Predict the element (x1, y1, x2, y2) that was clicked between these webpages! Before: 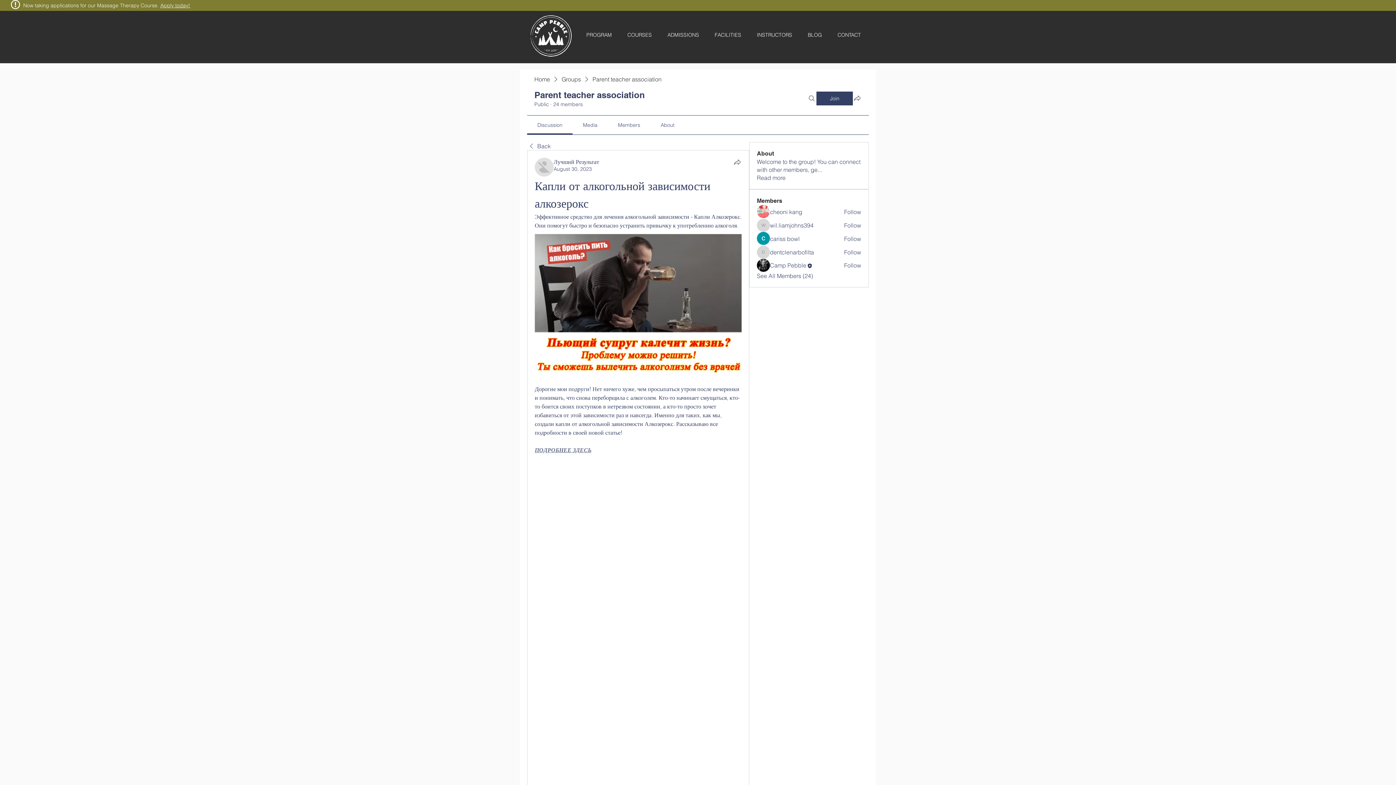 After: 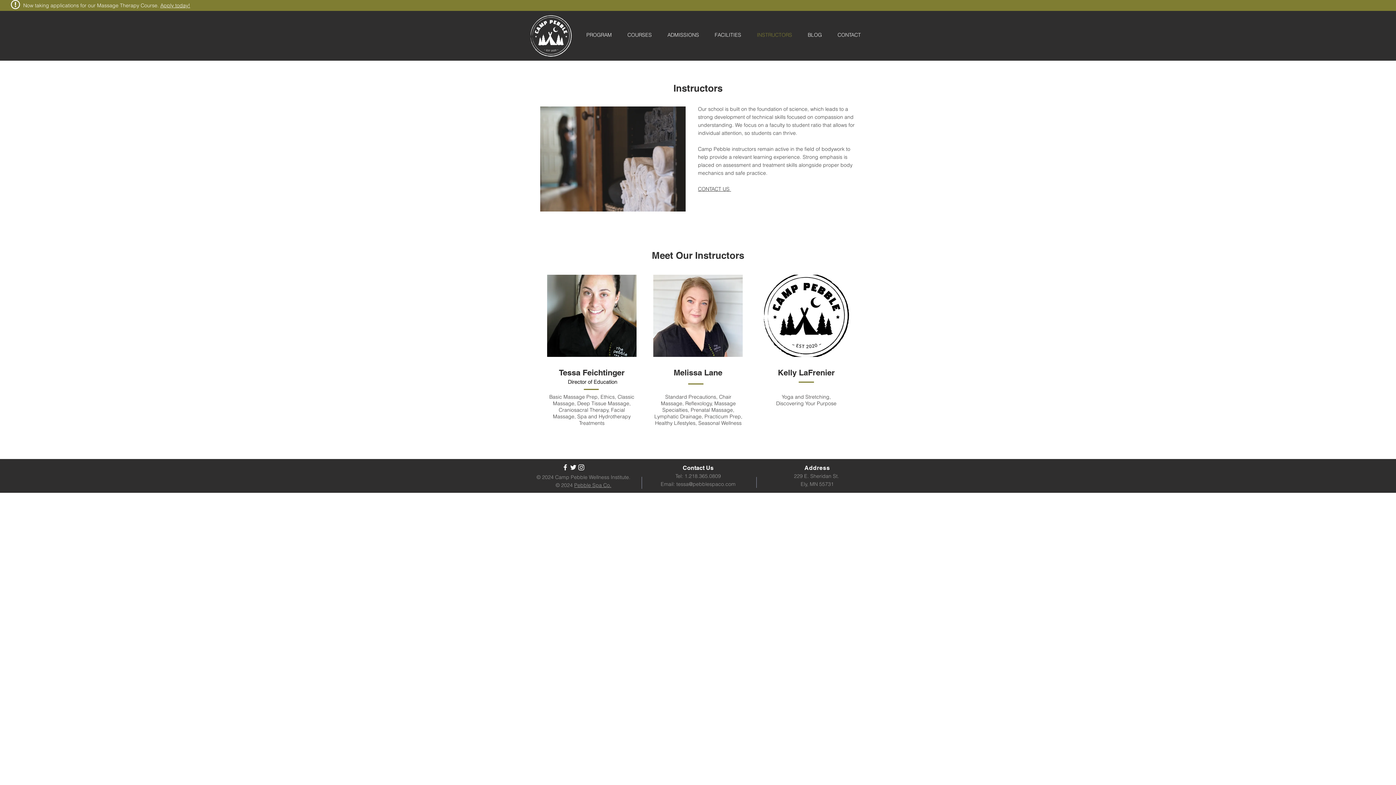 Action: label: INSTRUCTORS bbox: (746, 25, 797, 44)